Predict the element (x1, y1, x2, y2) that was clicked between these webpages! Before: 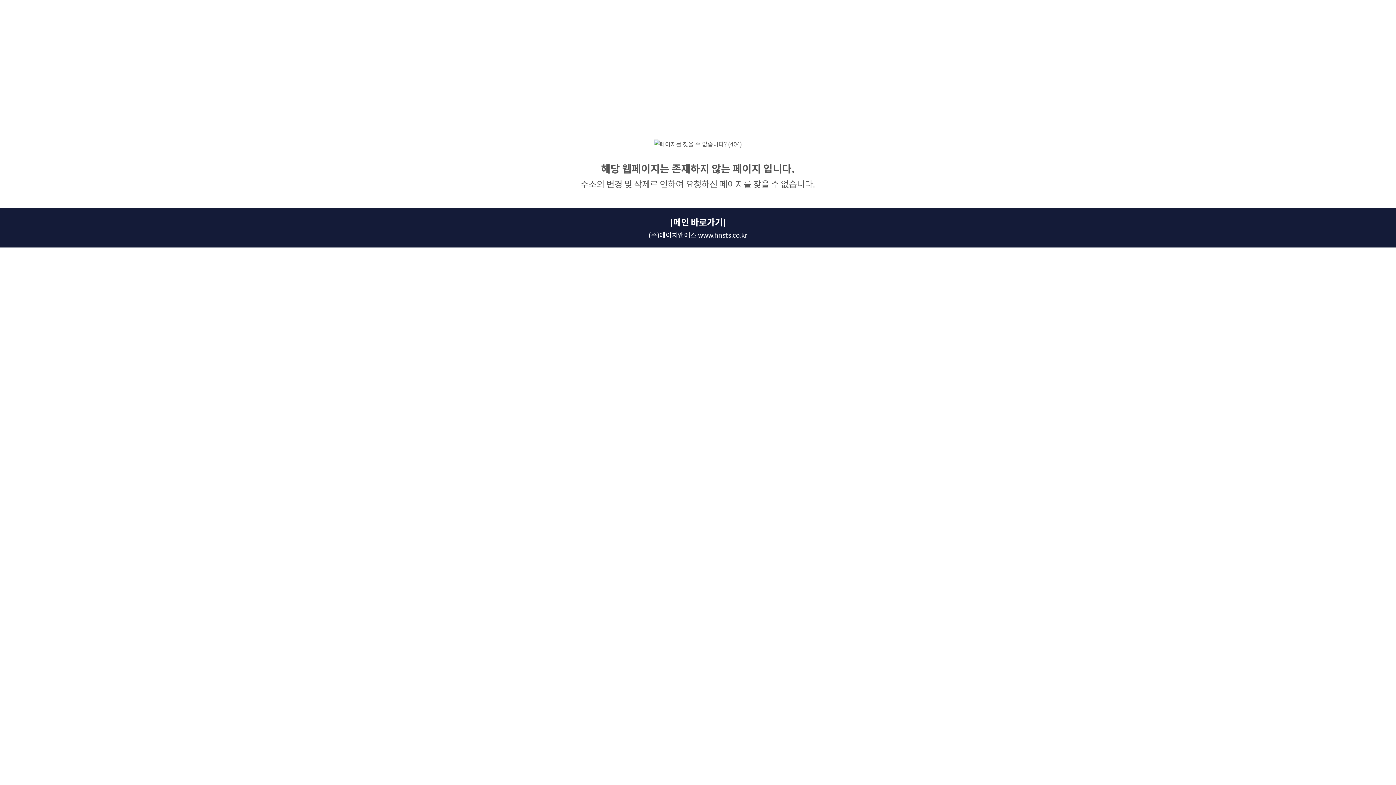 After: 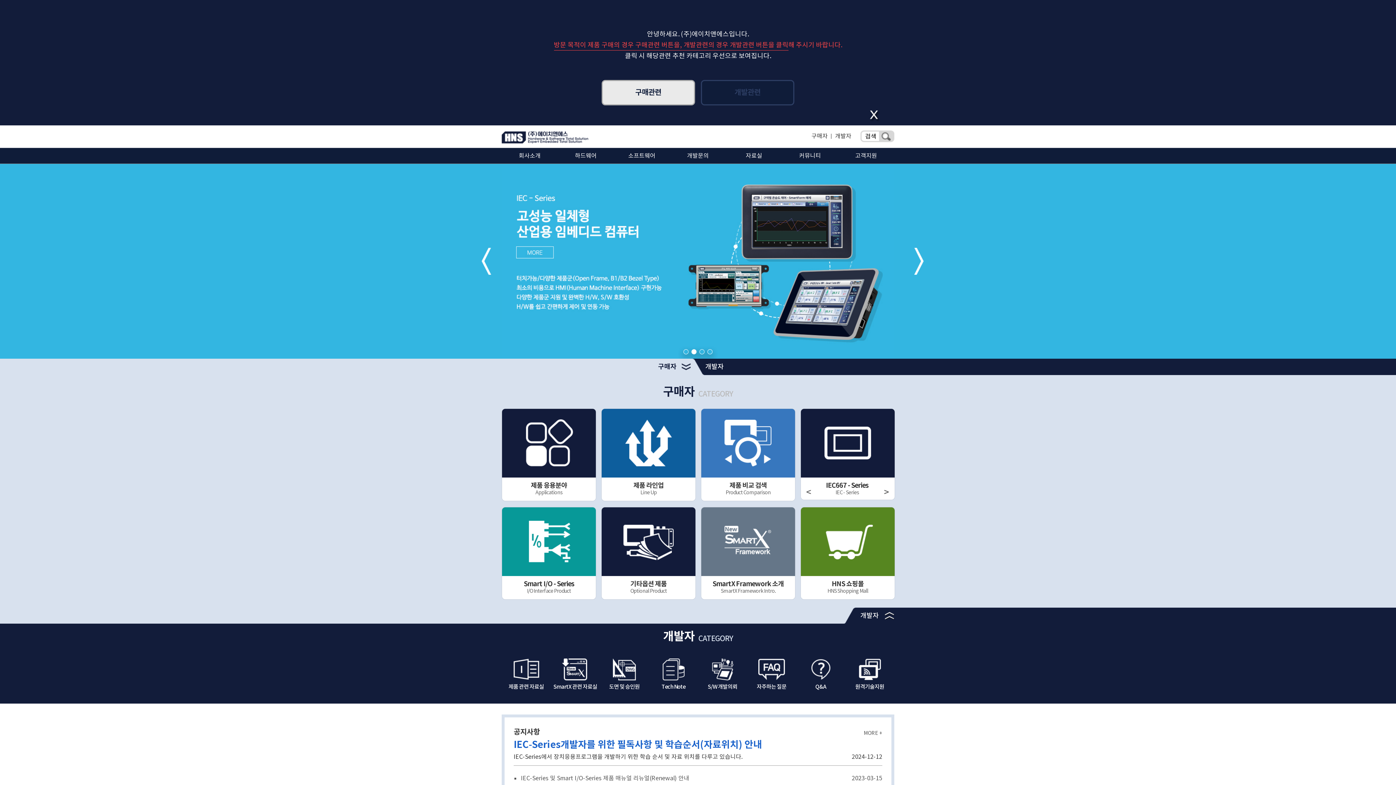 Action: label: [메인 바로가기] bbox: (670, 215, 726, 228)